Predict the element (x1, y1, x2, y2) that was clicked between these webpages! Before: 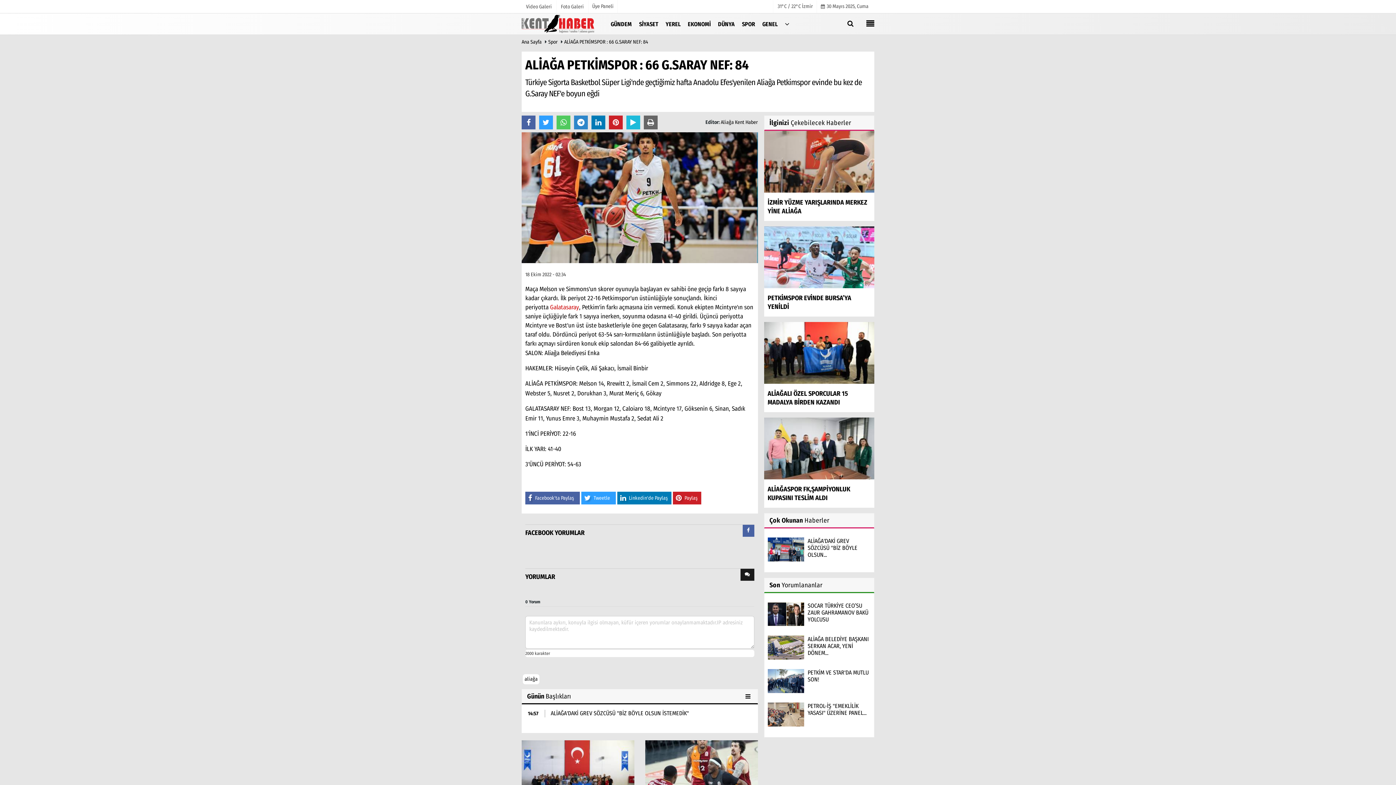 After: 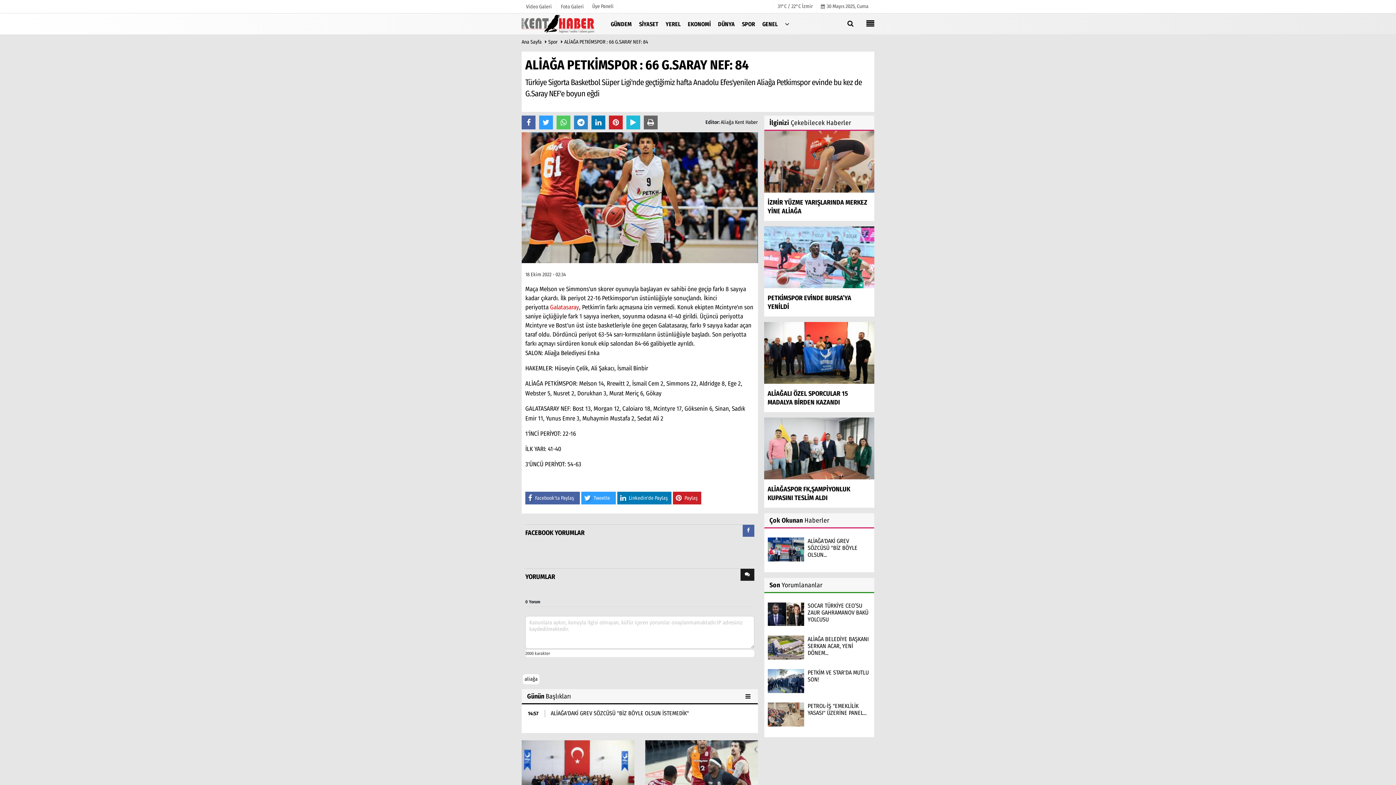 Action: bbox: (564, 38, 649, 45) label: ALİAĞA PETKİMSPOR : 66 G.SARAY NEF: 84